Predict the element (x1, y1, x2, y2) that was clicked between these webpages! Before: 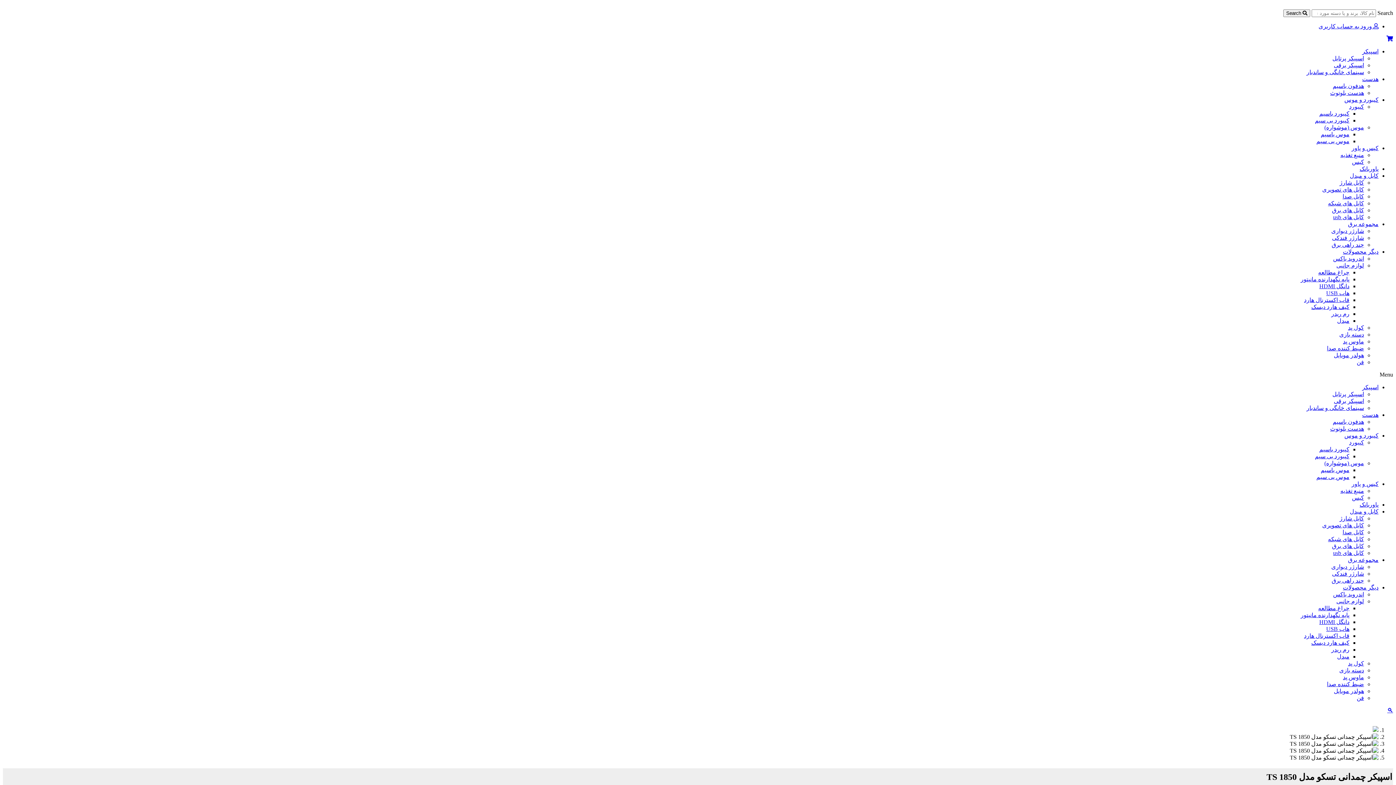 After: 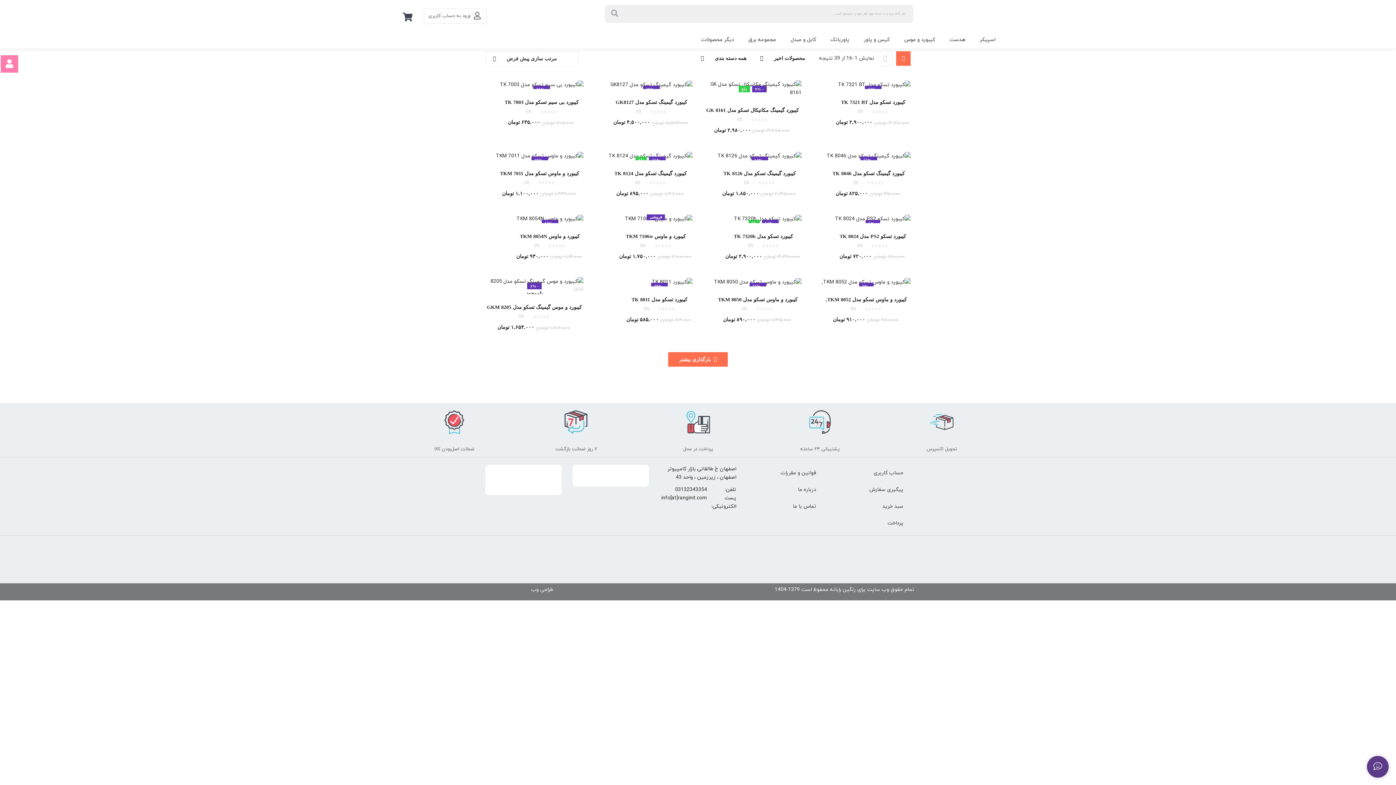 Action: bbox: (1349, 103, 1364, 109) label: کیبورد